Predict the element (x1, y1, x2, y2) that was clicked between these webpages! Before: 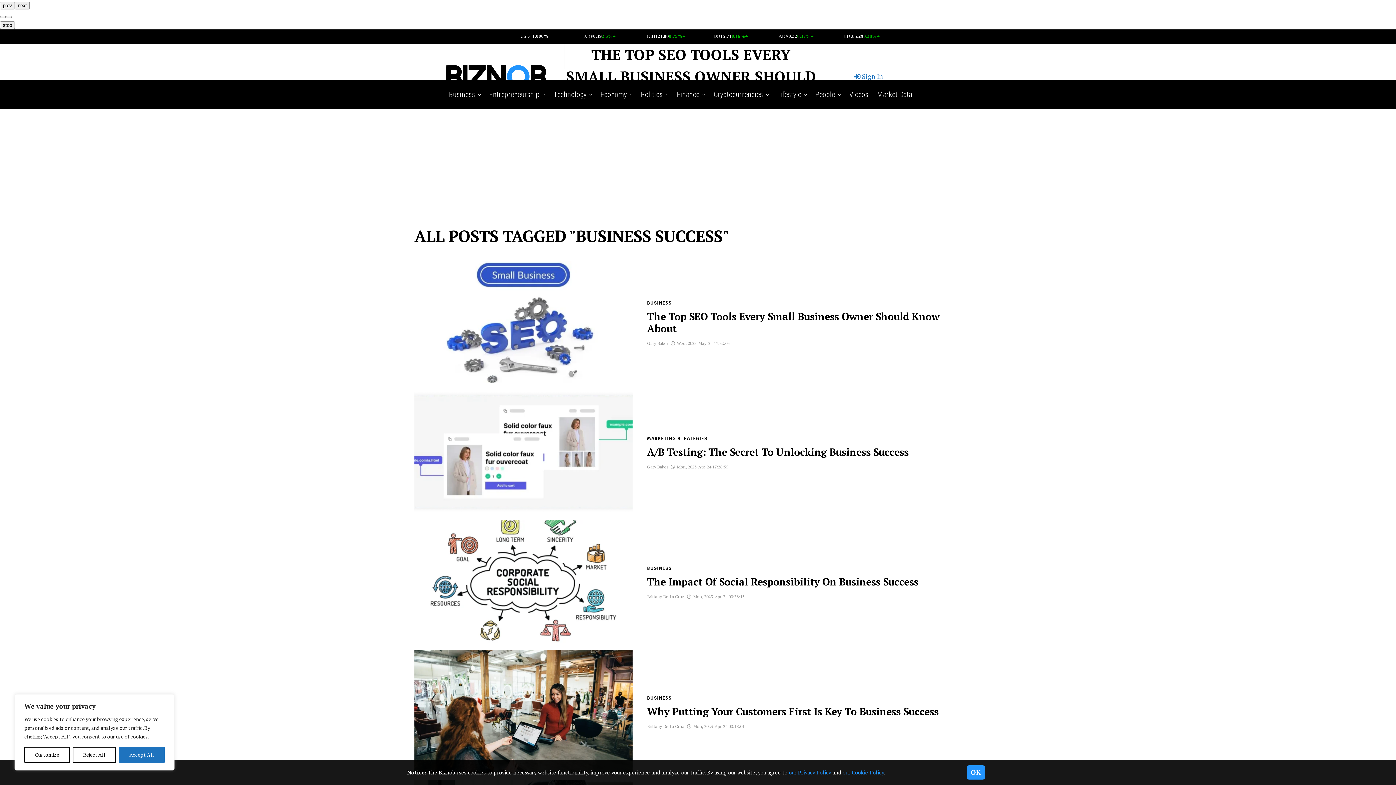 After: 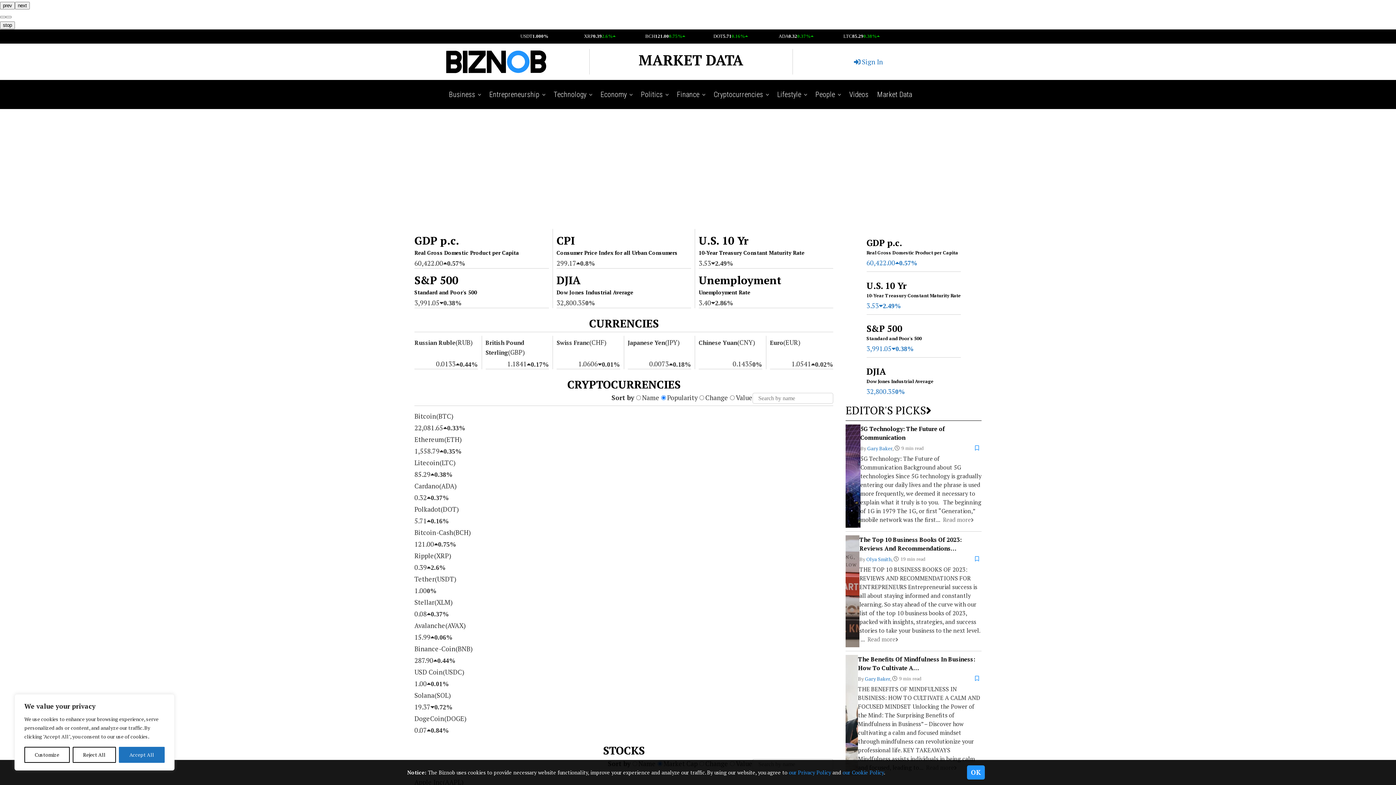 Action: bbox: (0, 16, 5, 18) label: Carousel Page 1 (Current Slide)